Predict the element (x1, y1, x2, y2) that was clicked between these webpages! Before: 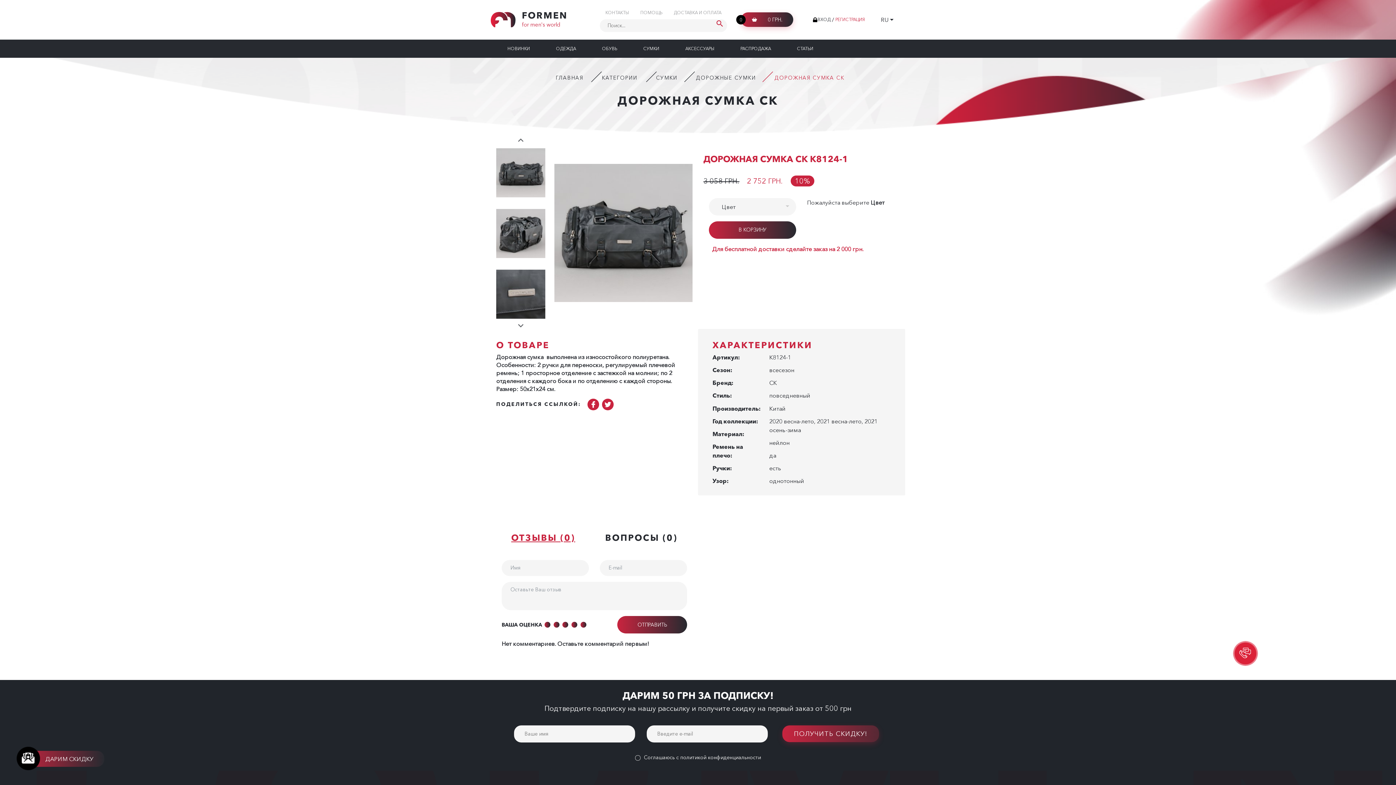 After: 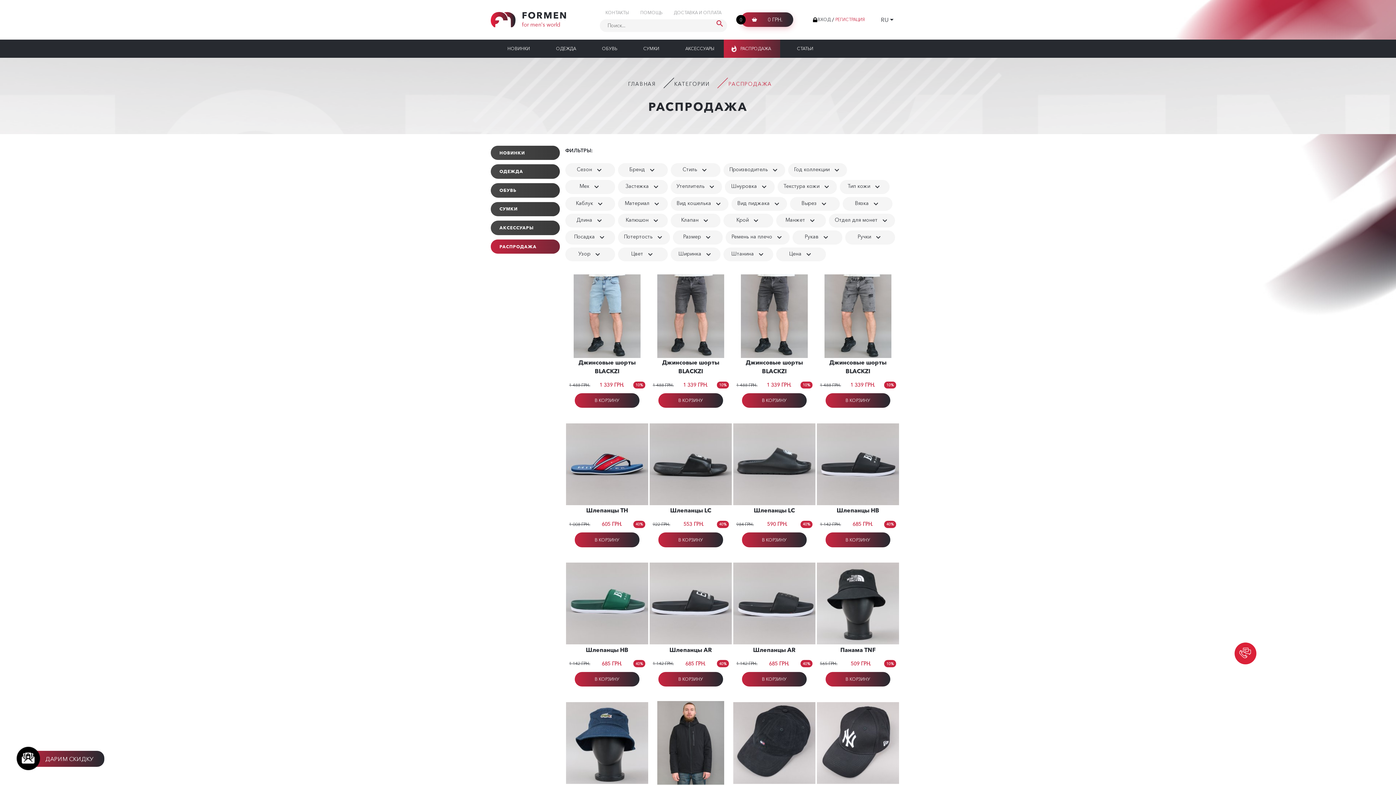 Action: label: РАСПРОДАЖА bbox: (723, 39, 780, 57)